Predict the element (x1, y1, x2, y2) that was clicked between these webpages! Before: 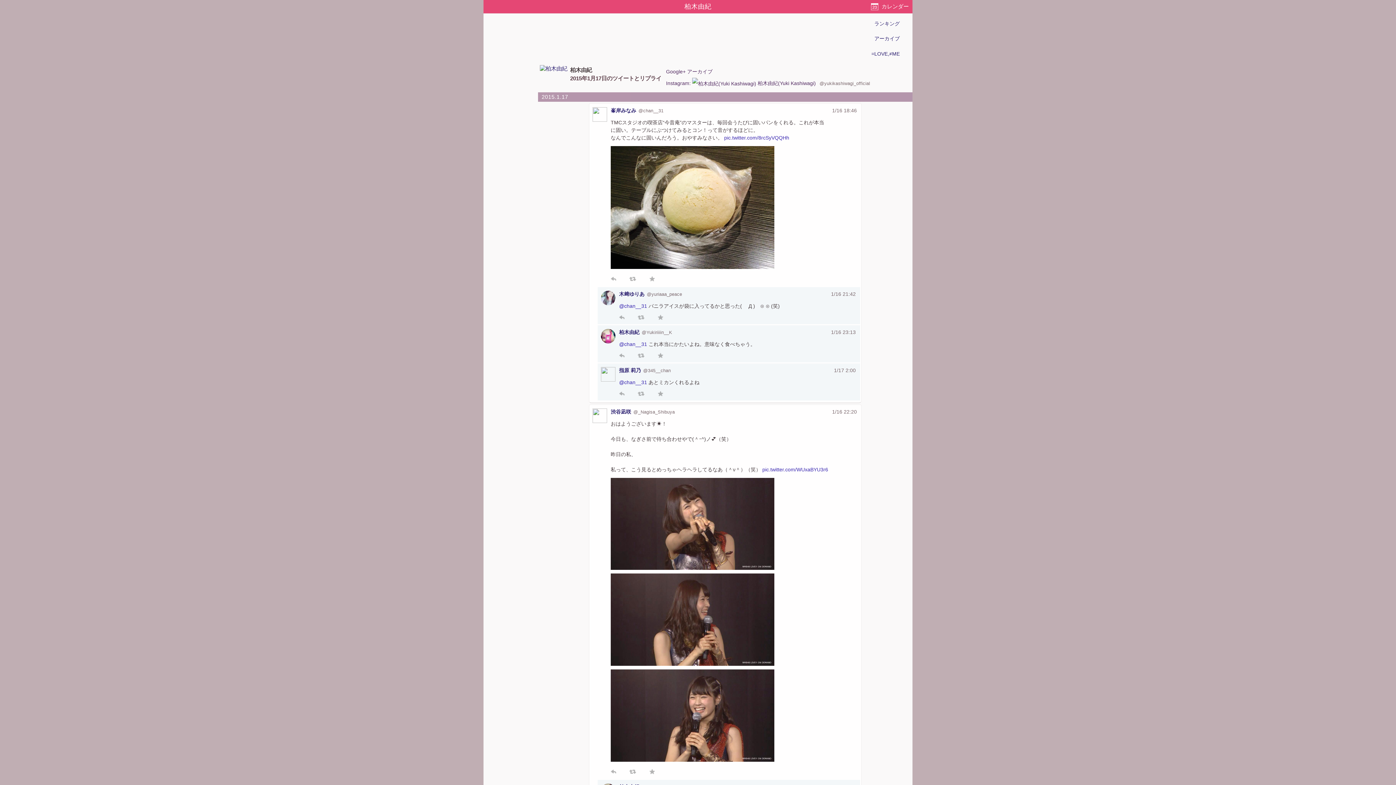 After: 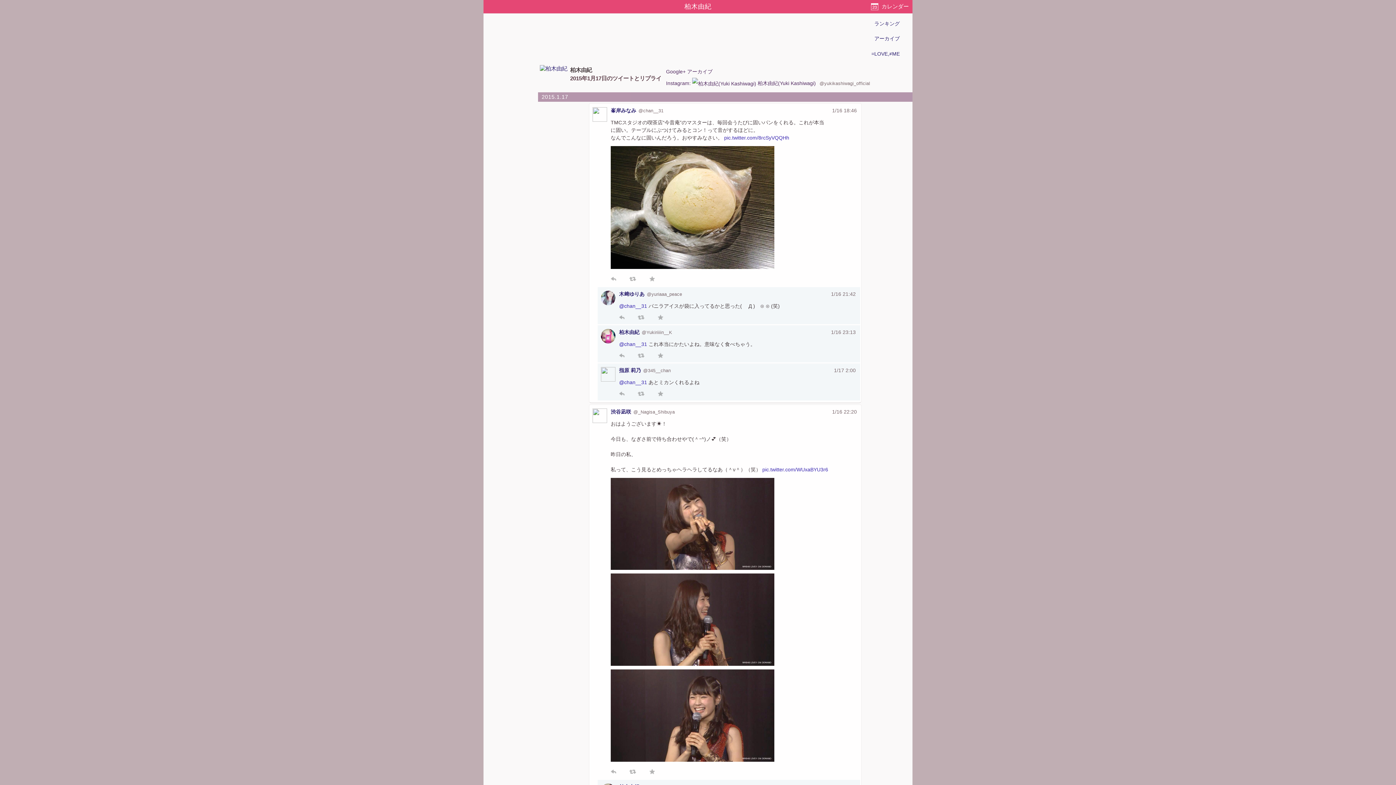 Action: label: @chan__31 bbox: (619, 303, 647, 308)